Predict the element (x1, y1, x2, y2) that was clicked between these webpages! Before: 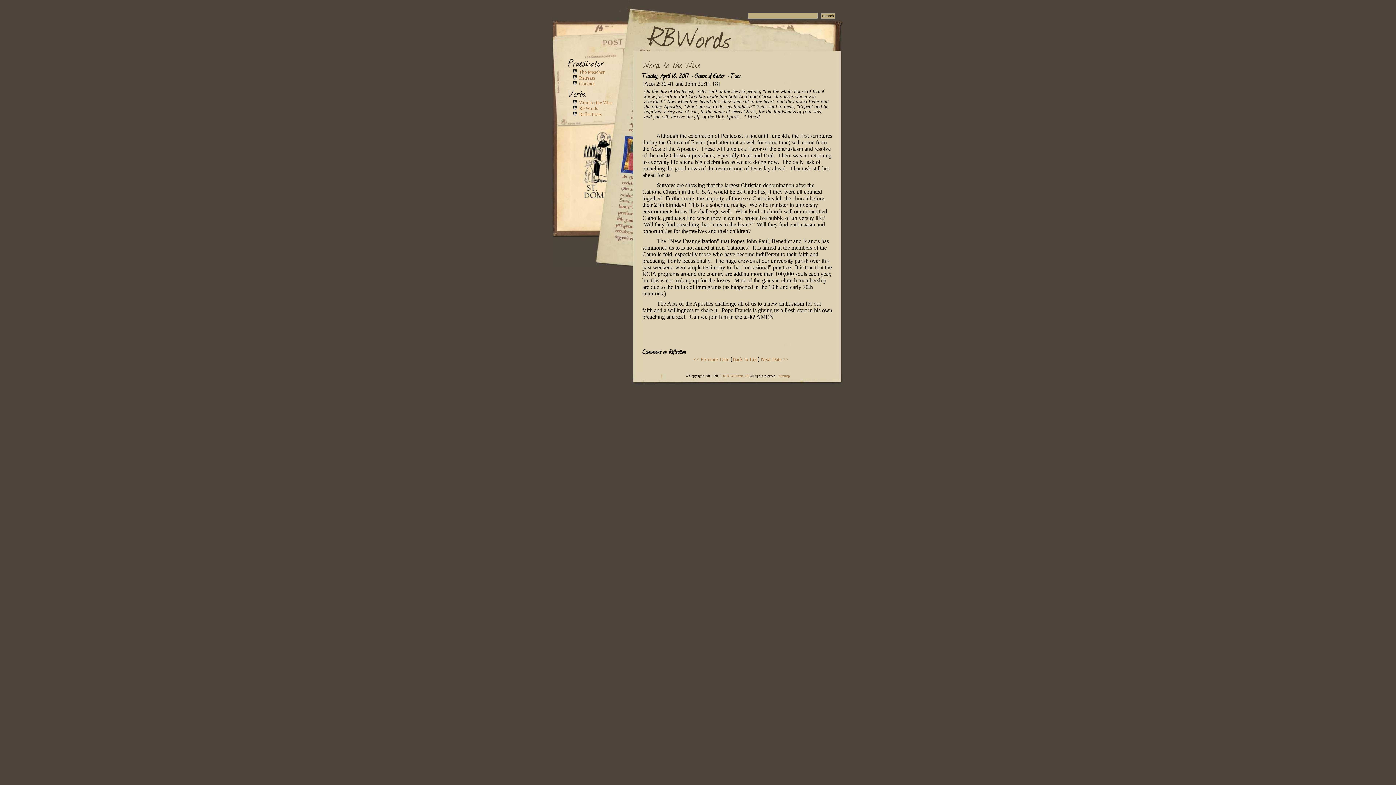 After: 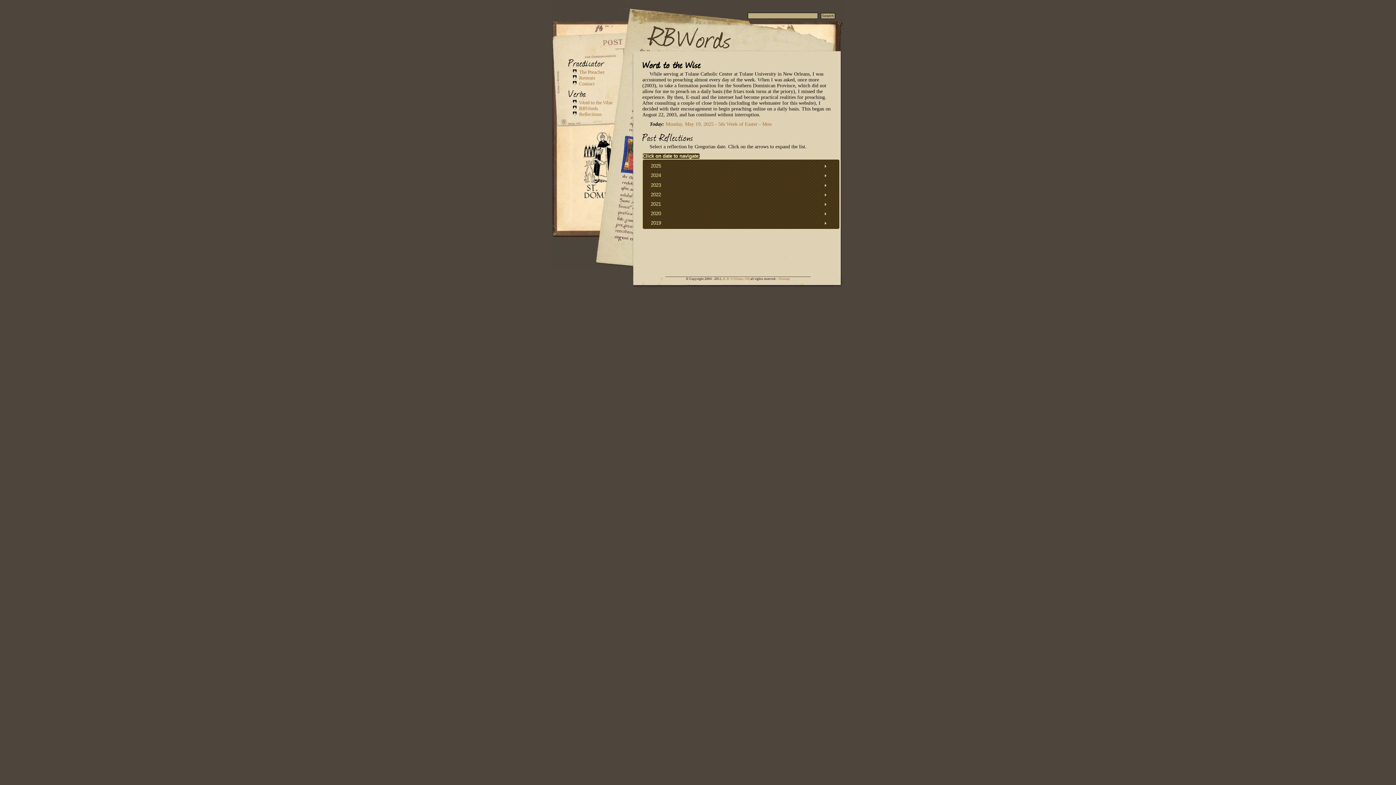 Action: bbox: (579, 100, 612, 105) label: Word to the Wise